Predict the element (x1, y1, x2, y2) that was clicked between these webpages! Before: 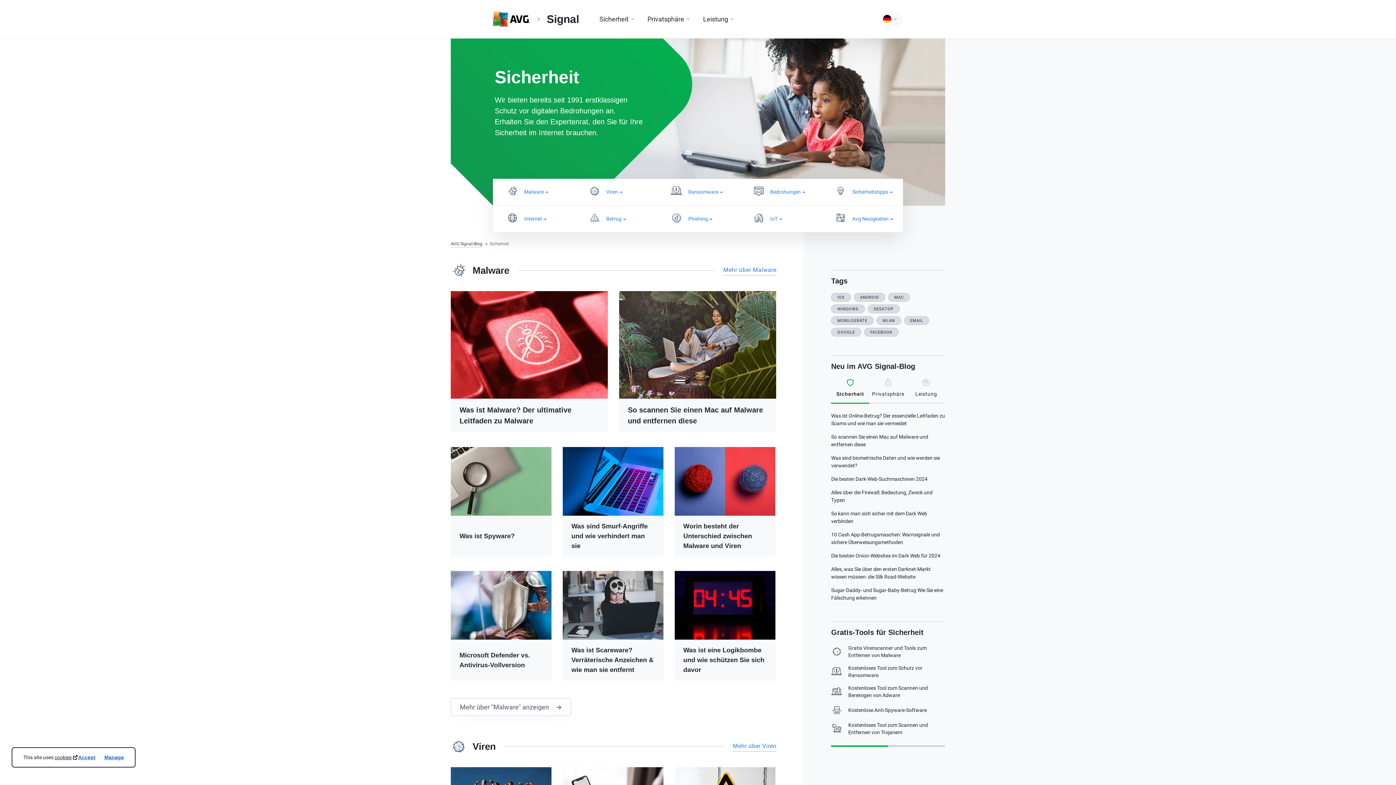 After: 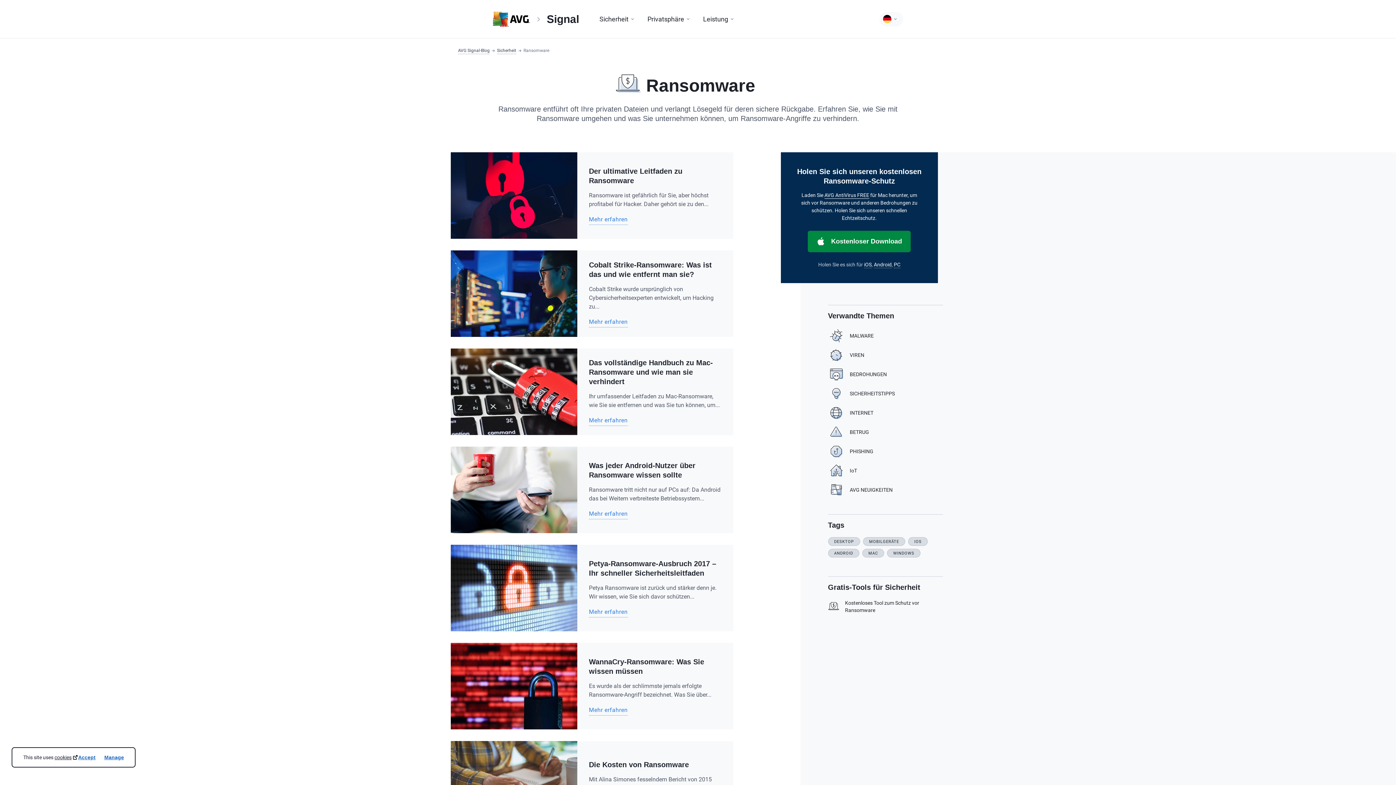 Action: label: Ransomware  bbox: (657, 178, 739, 205)